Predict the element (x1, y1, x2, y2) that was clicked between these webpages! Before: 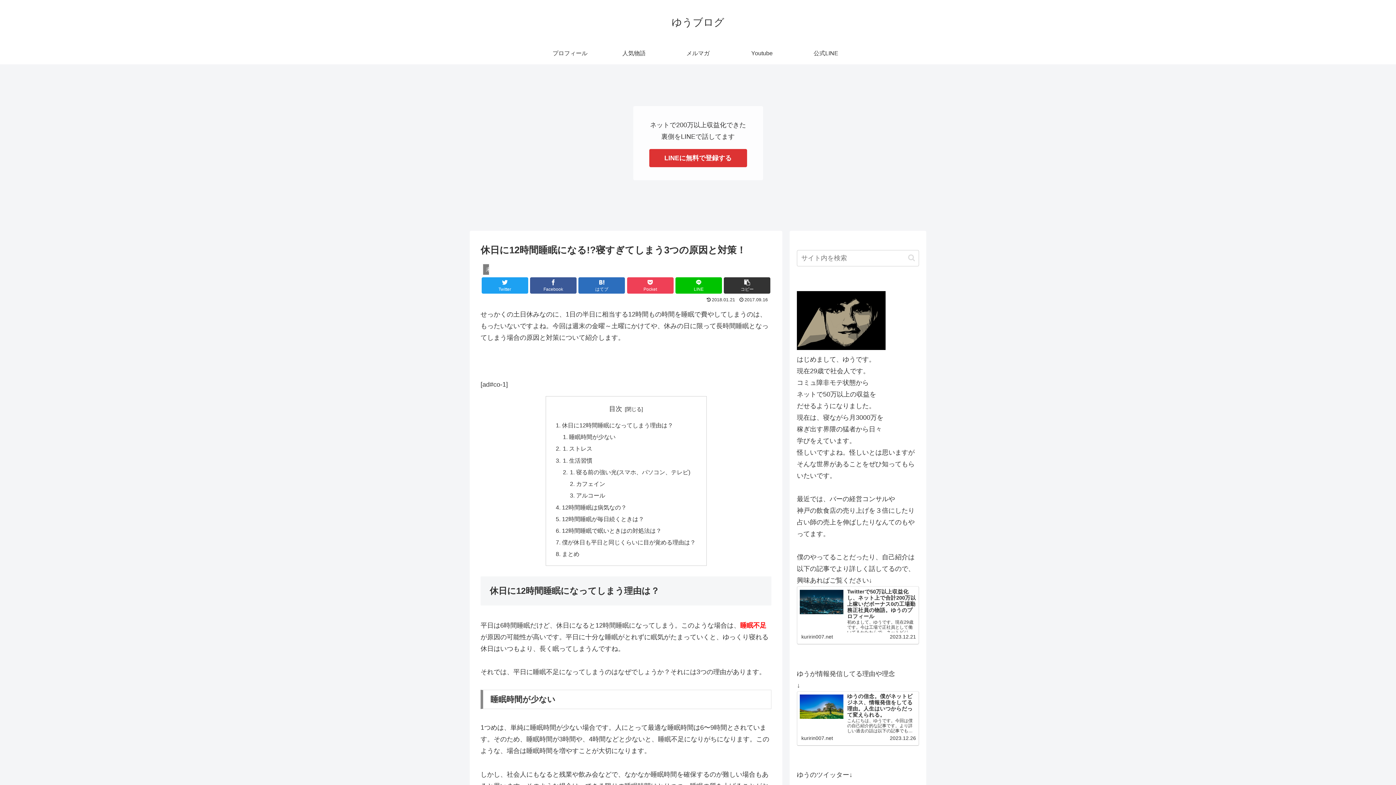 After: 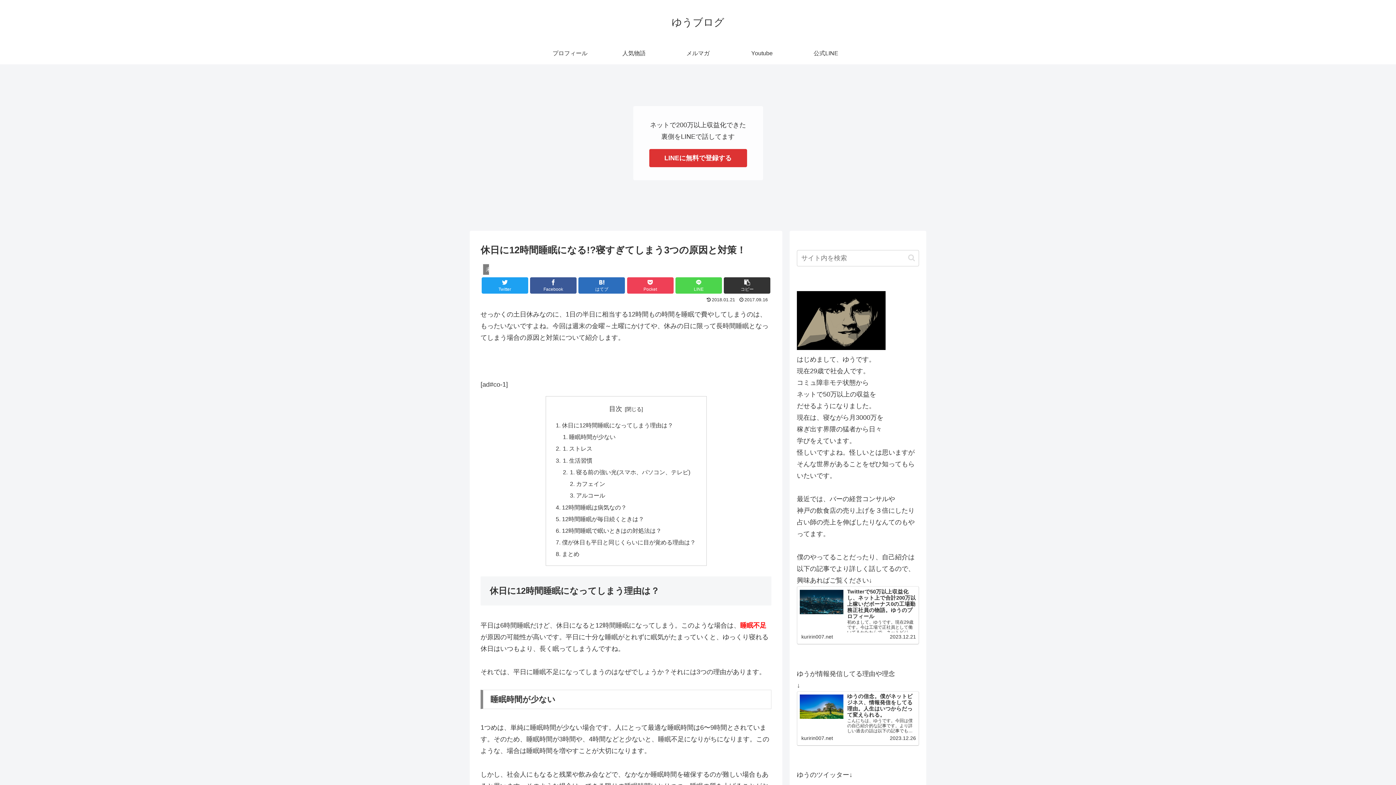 Action: label: LINE bbox: (675, 277, 722, 293)